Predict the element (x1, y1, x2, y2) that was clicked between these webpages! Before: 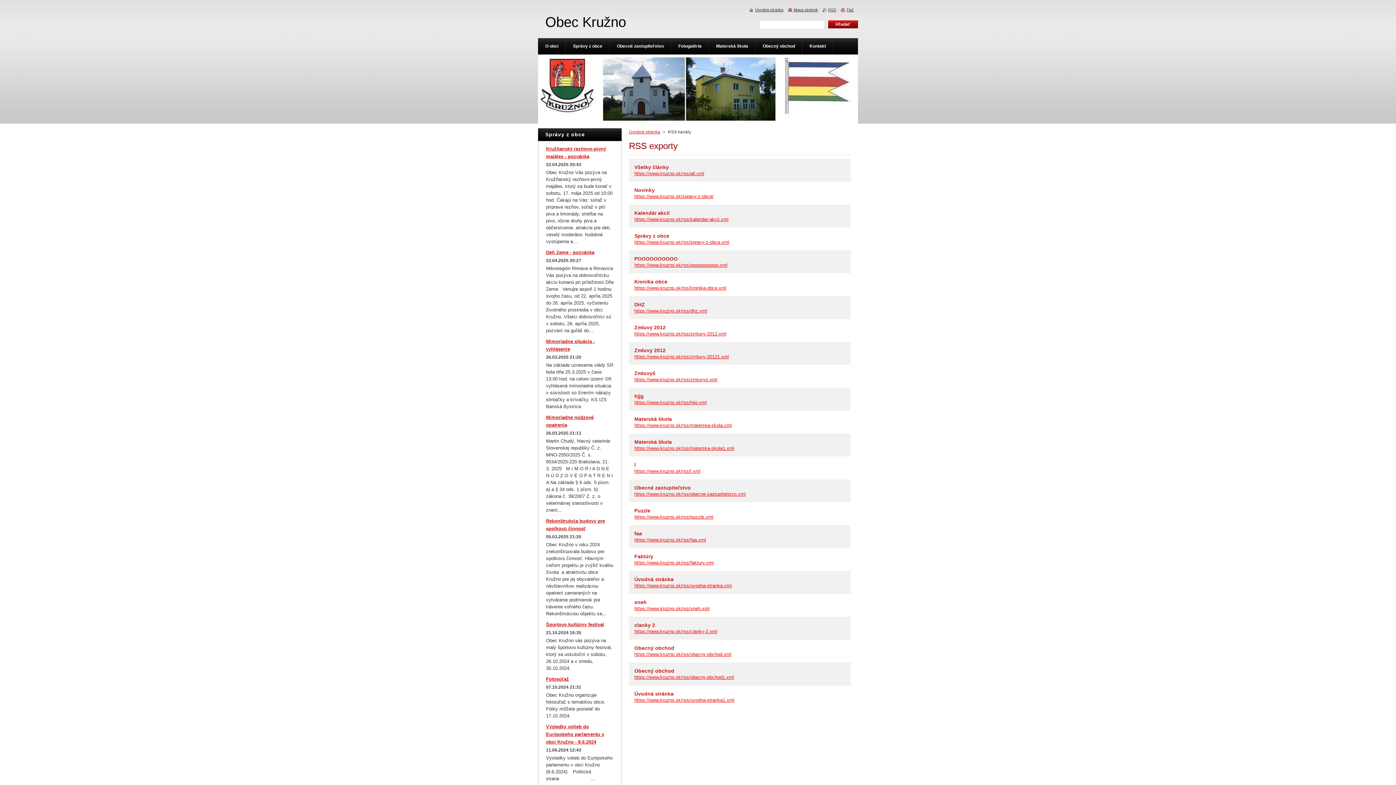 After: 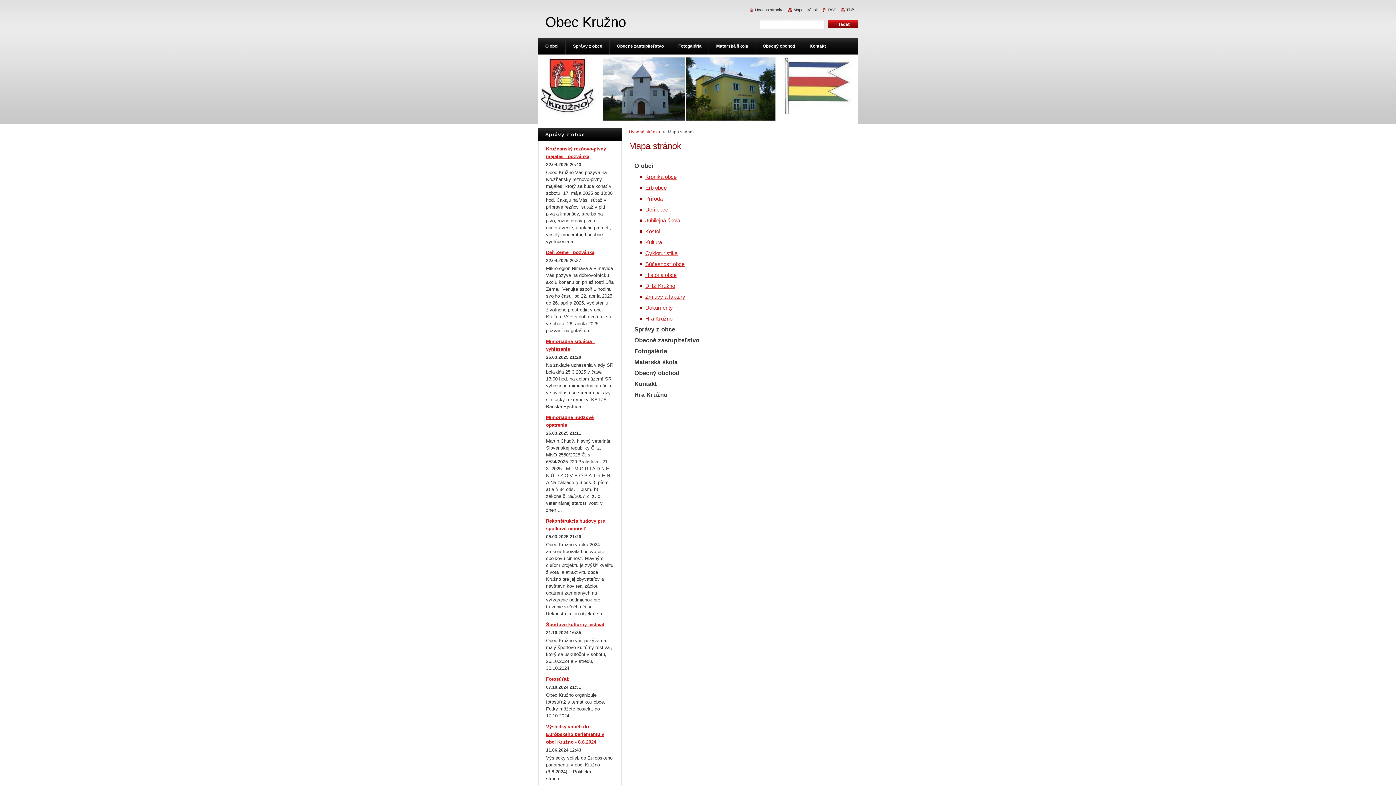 Action: label: Mapa stránok bbox: (788, 7, 818, 12)